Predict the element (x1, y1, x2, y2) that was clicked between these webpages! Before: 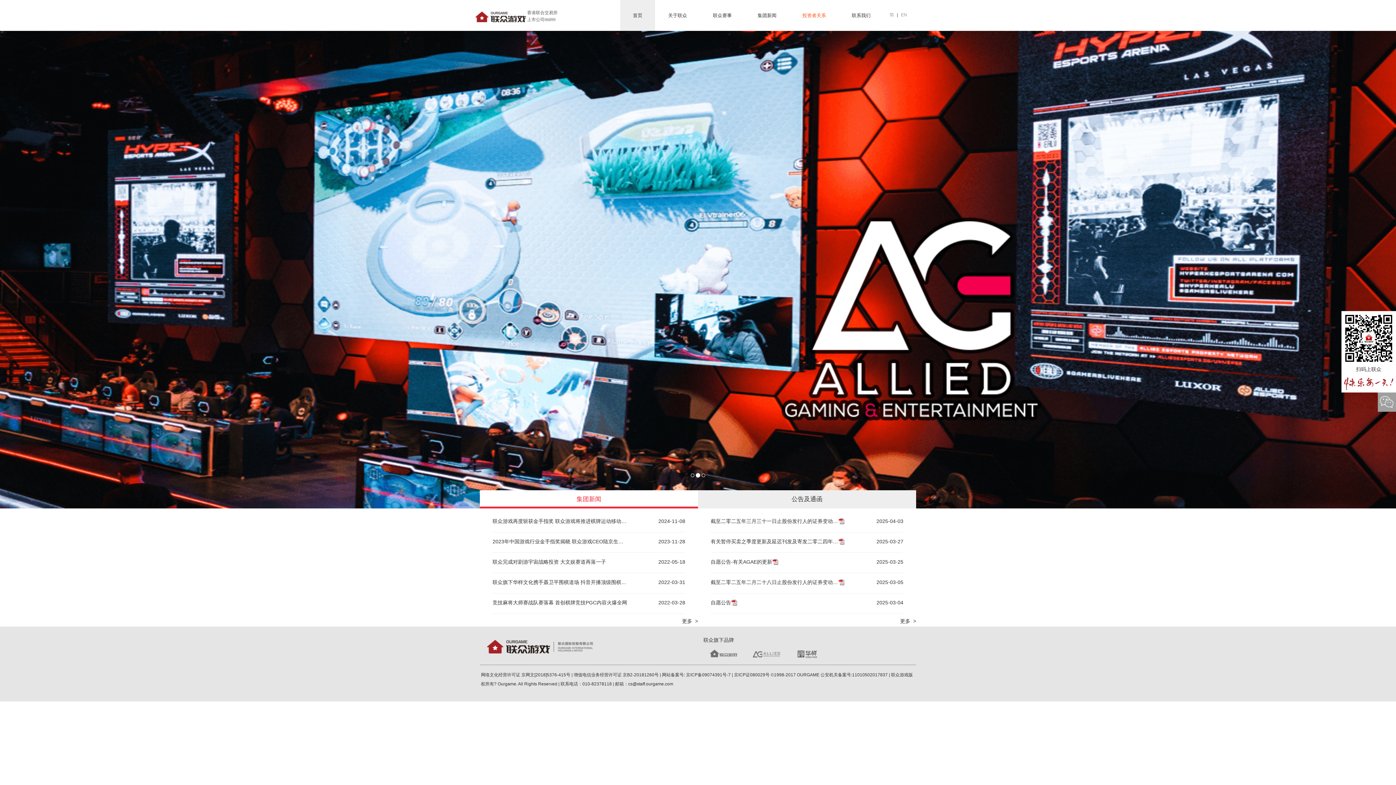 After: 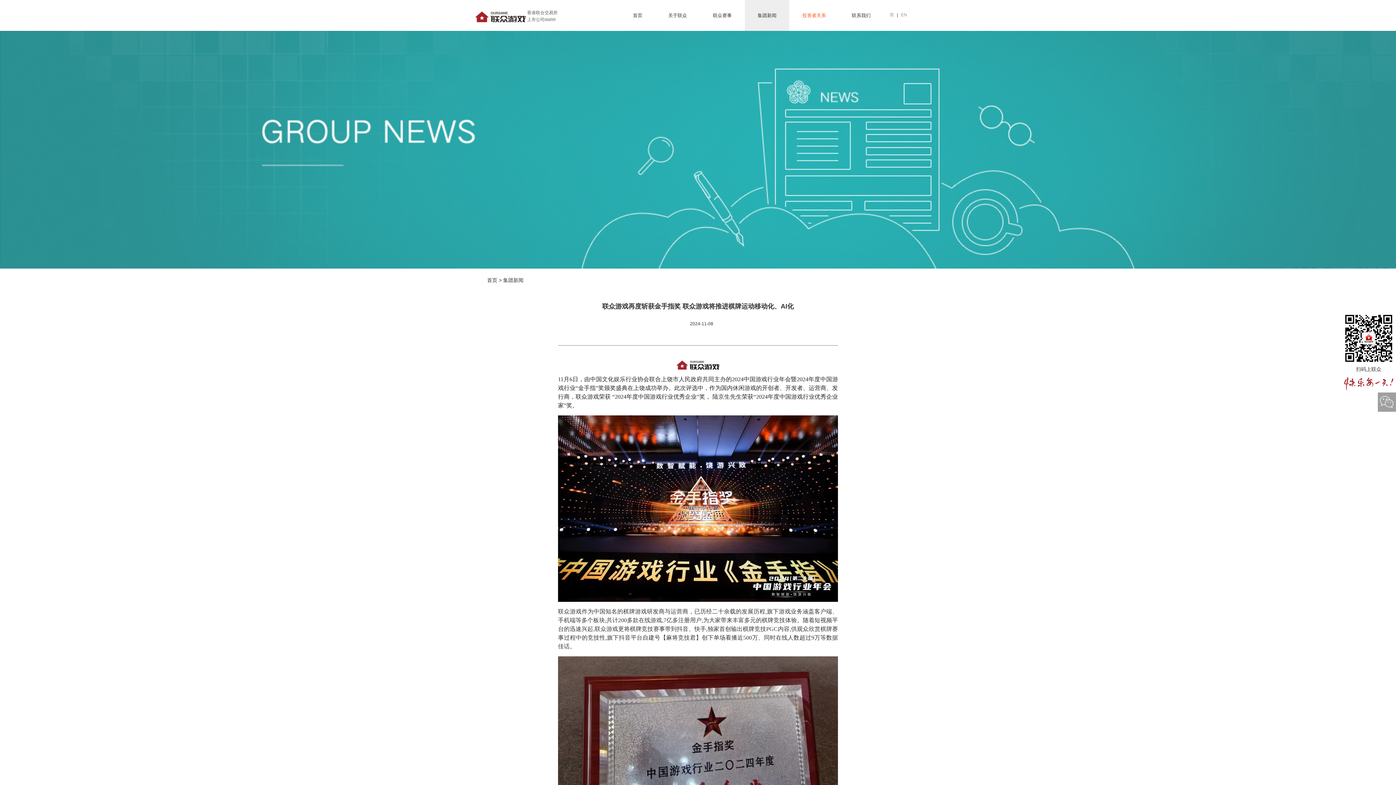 Action: bbox: (492, 517, 627, 525) label: 联众游戏再度斩获金手指奖 联众游戏将推进棋牌运动移动化、AI化